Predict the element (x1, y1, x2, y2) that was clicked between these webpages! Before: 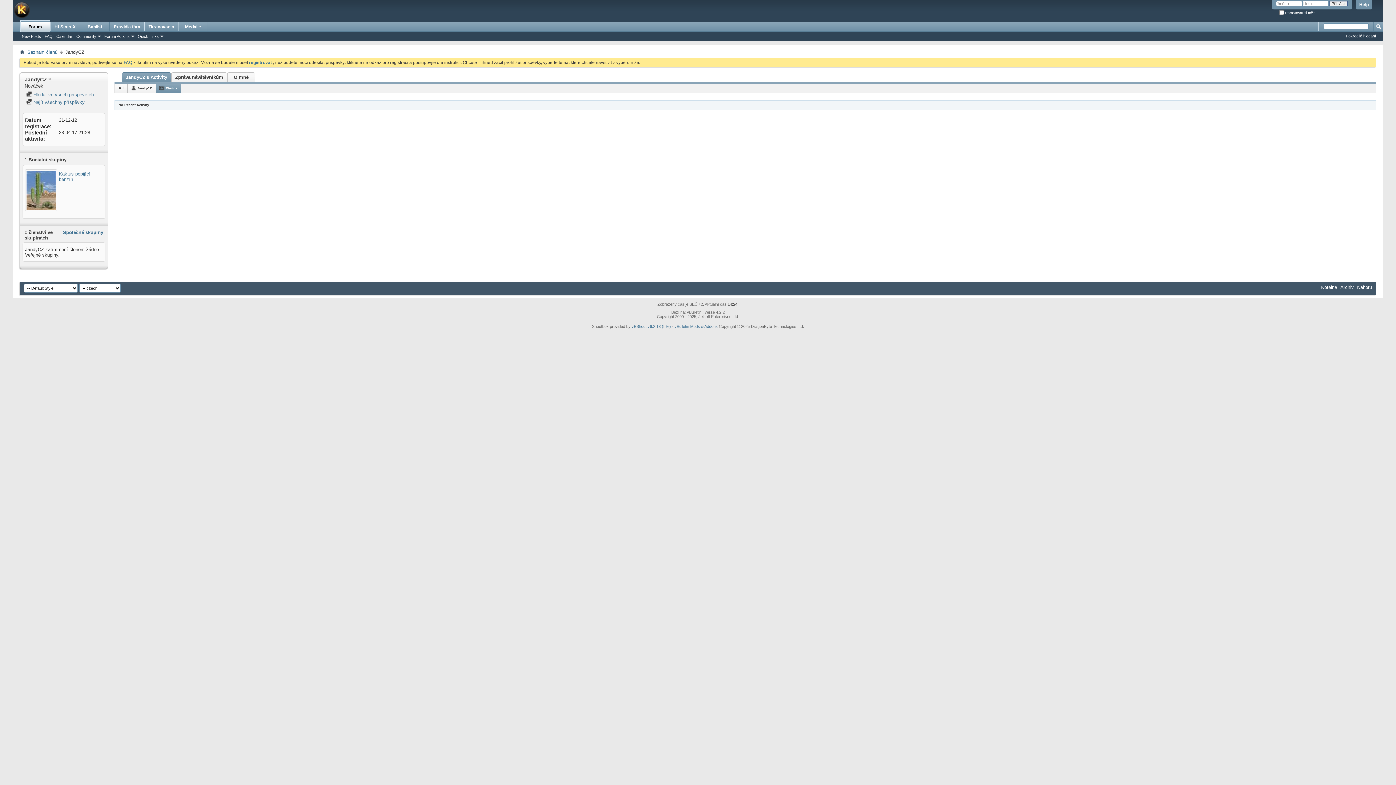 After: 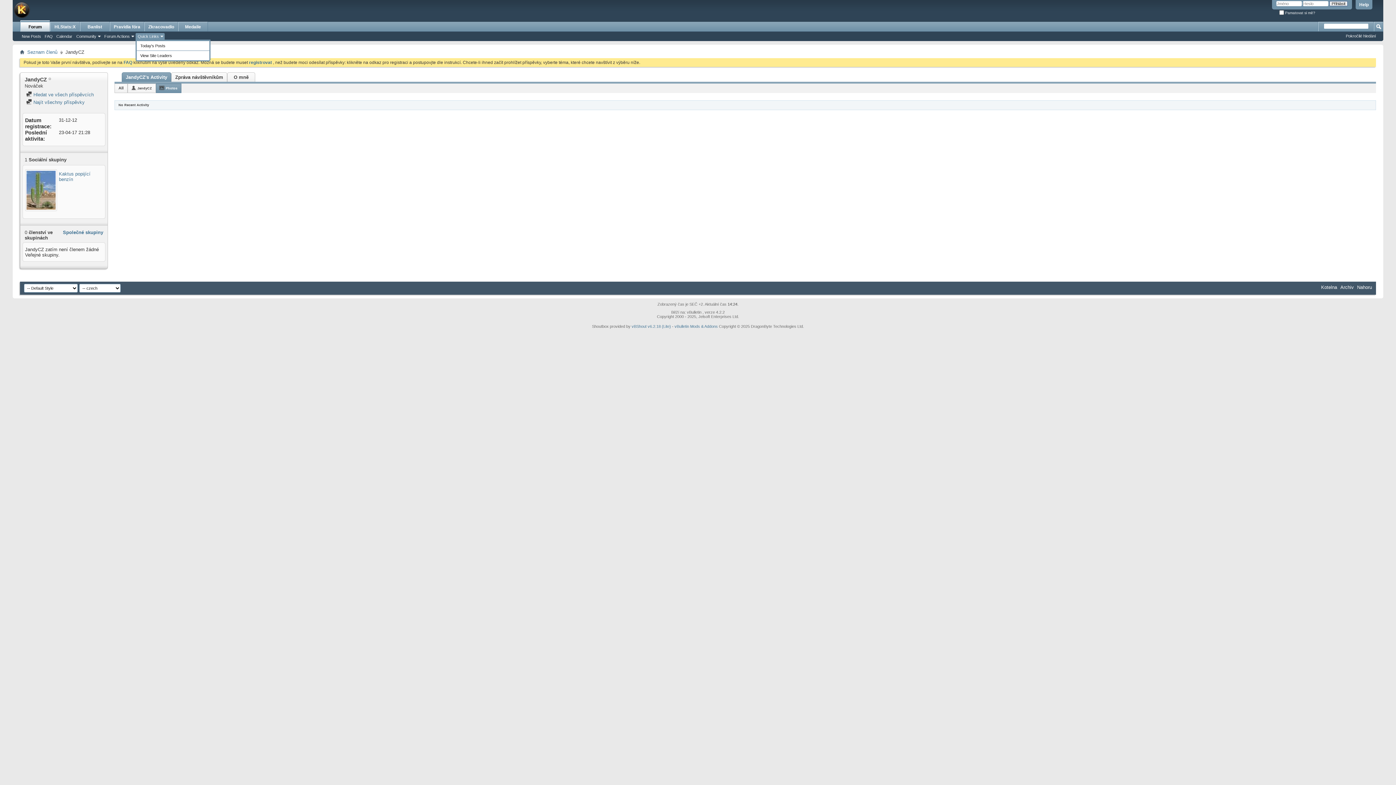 Action: bbox: (135, 33, 164, 39) label: Quick Links